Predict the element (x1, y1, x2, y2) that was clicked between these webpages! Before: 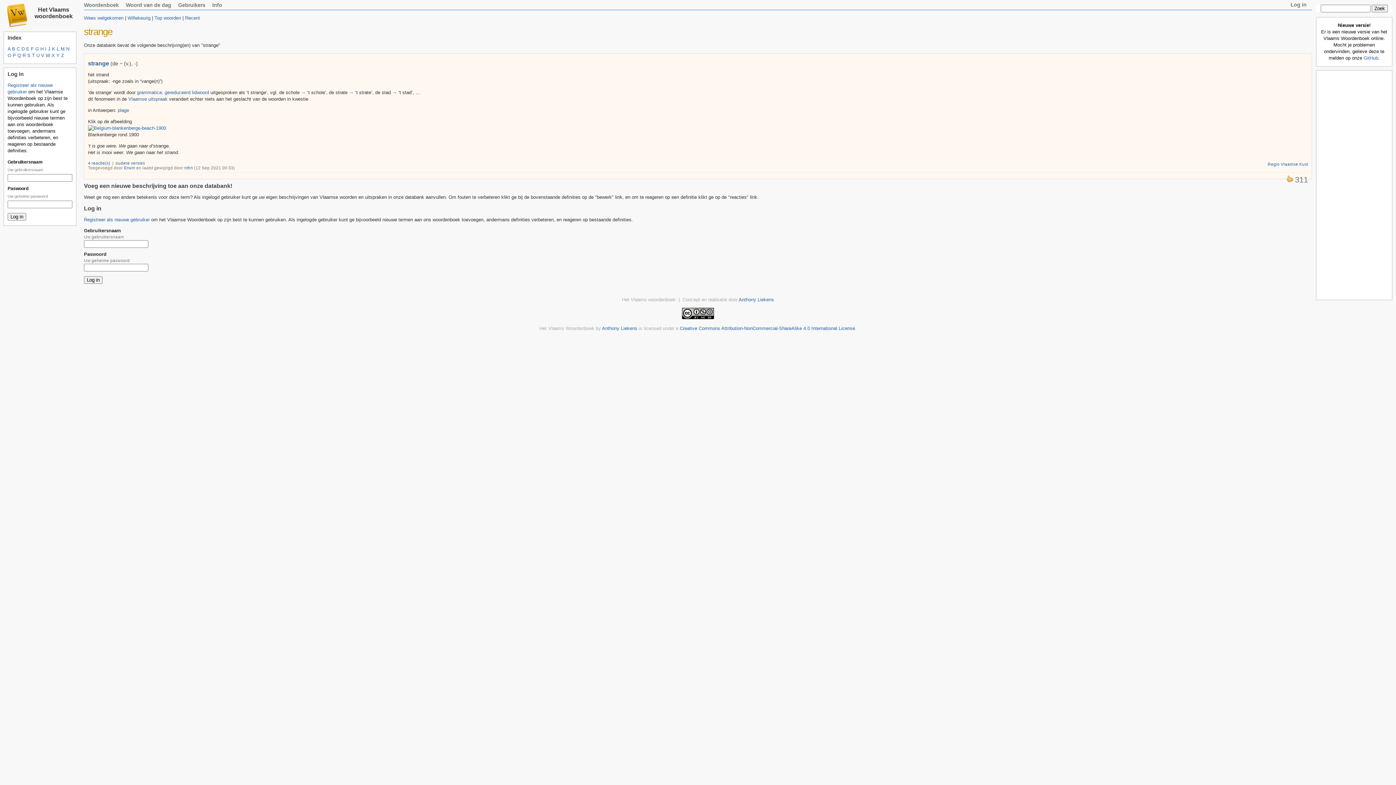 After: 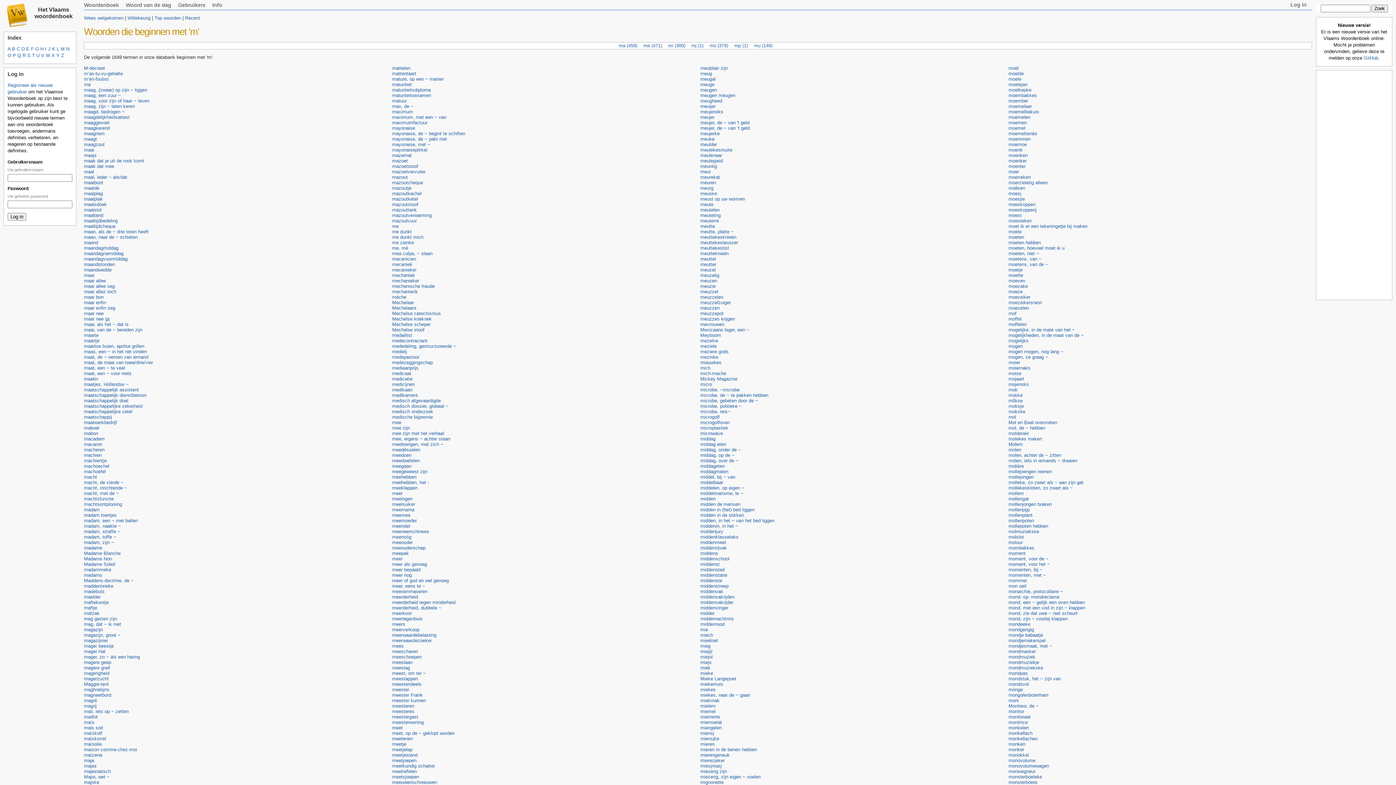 Action: bbox: (60, 46, 64, 51) label: M